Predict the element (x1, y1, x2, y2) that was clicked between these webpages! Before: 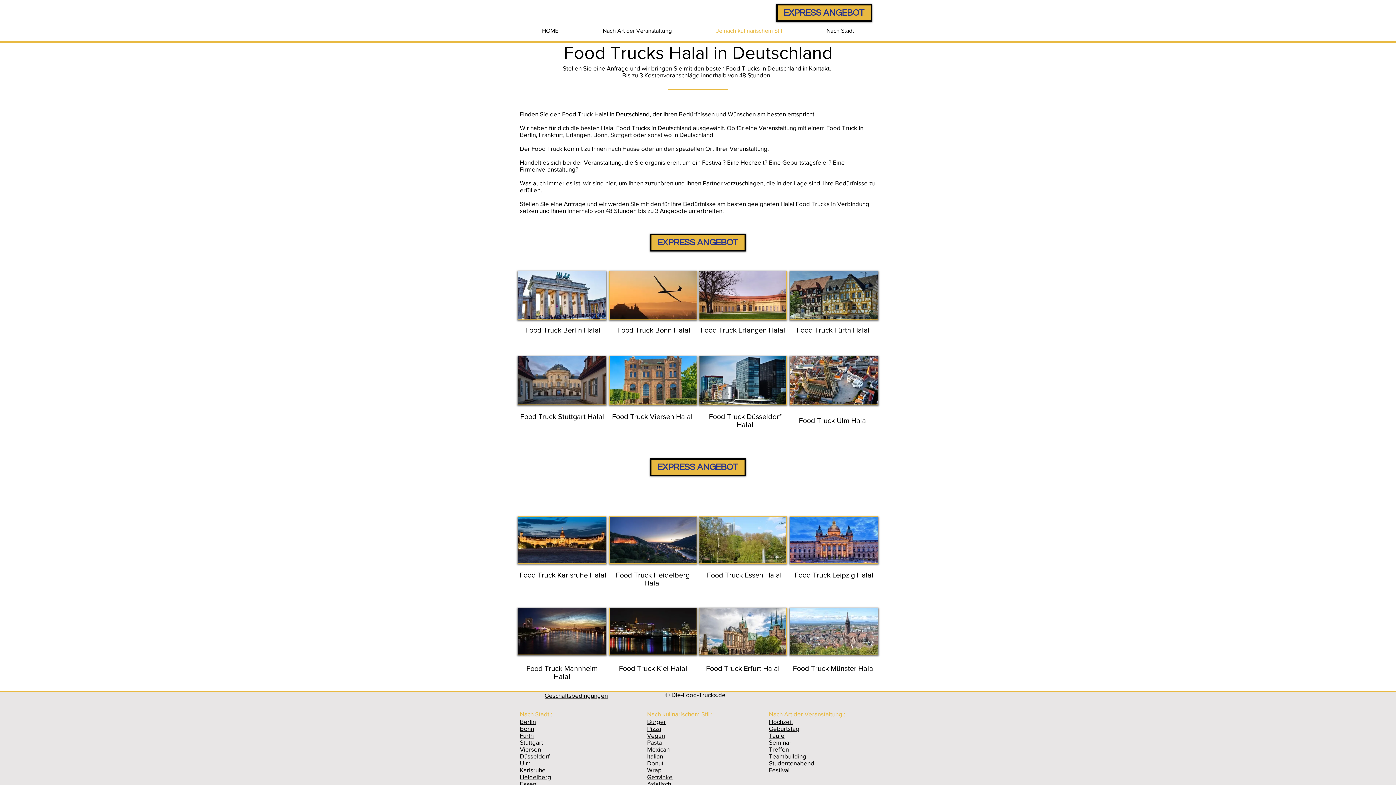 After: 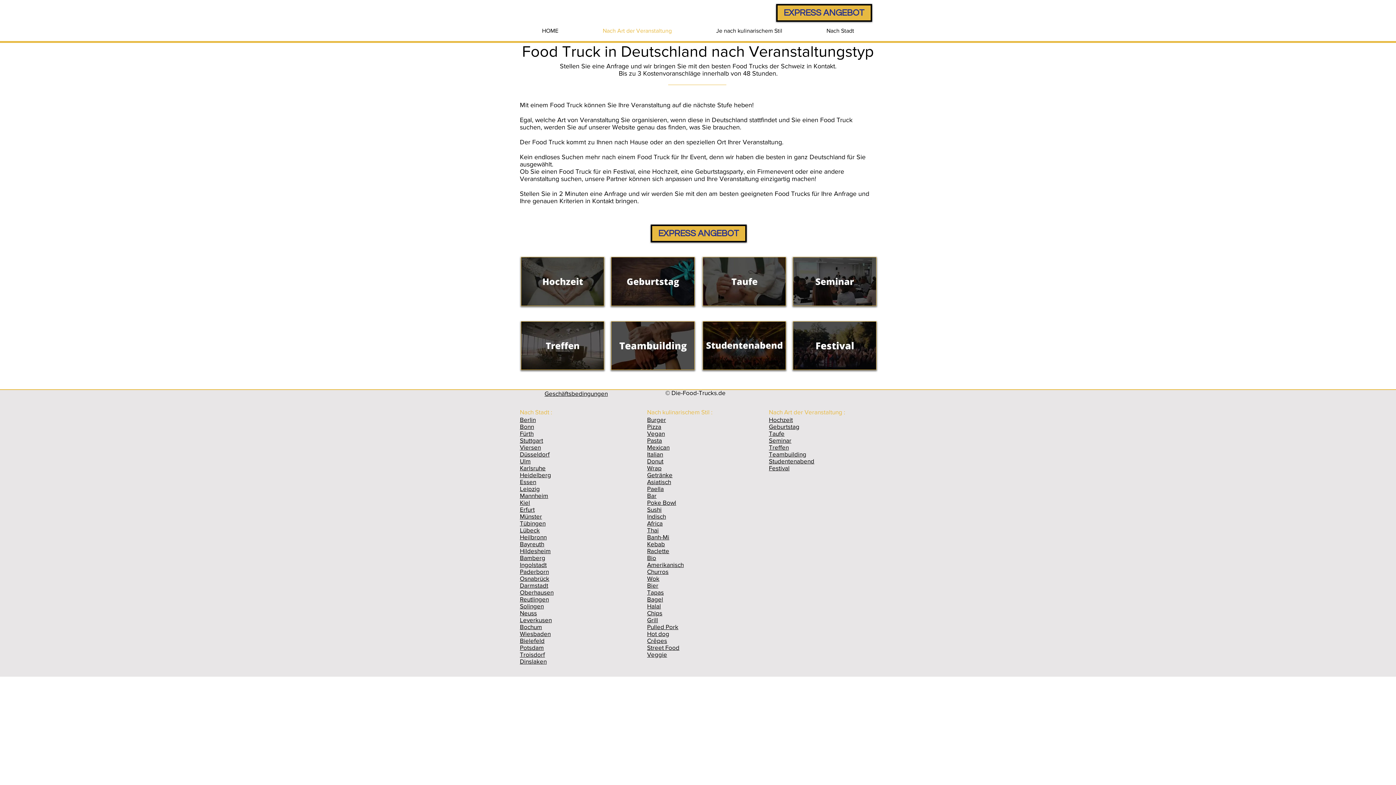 Action: bbox: (580, 21, 694, 40) label: Nach Art der Veranstaltung